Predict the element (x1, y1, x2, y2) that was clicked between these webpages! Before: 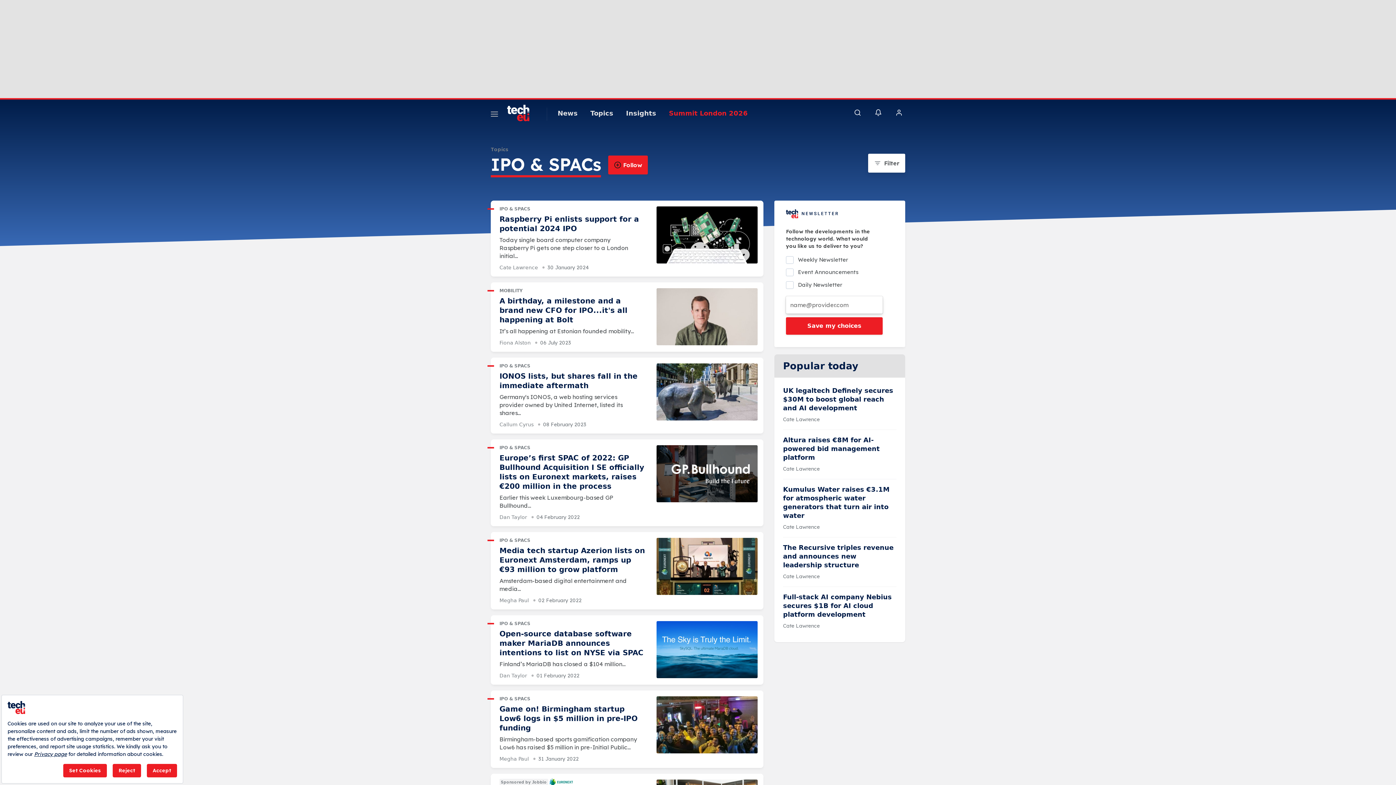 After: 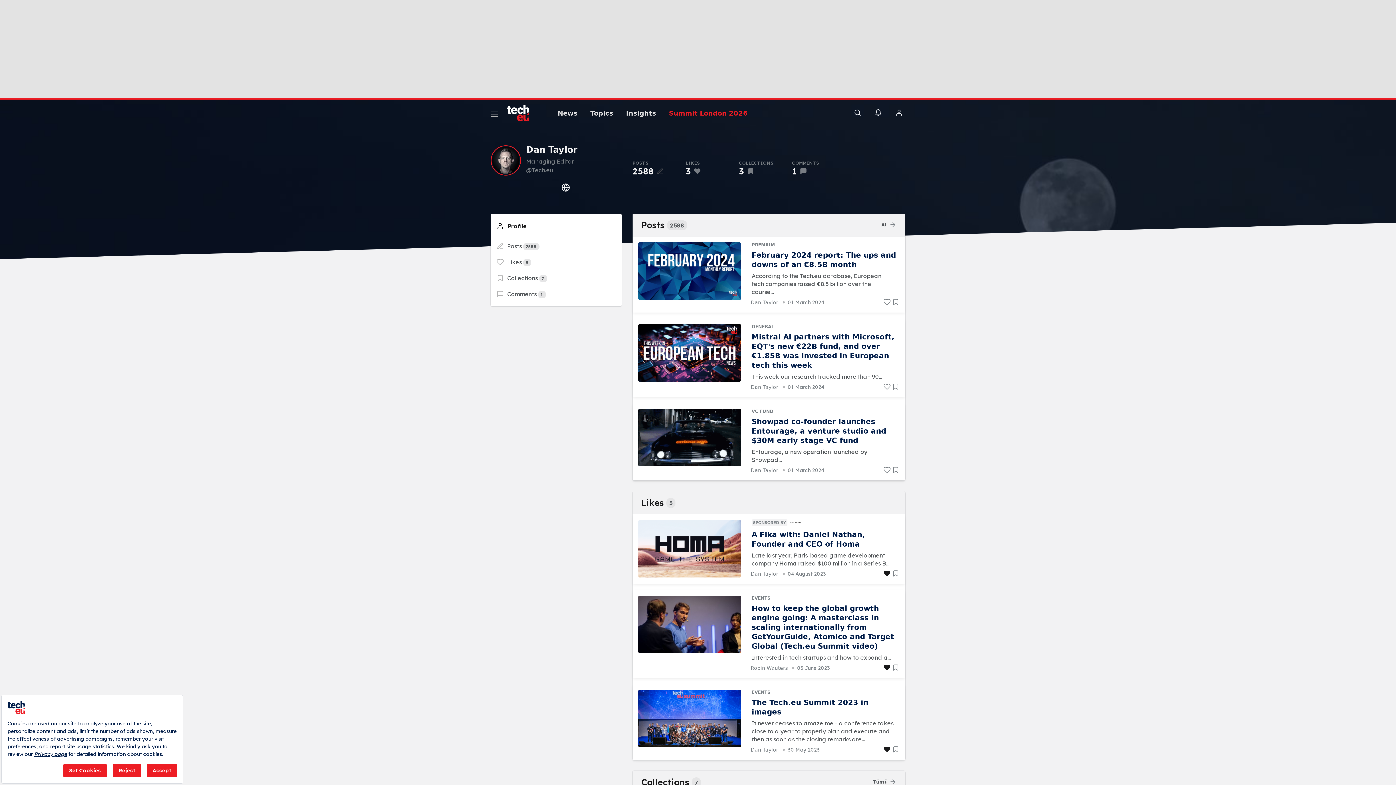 Action: bbox: (499, 672, 527, 680) label: Dan Taylor